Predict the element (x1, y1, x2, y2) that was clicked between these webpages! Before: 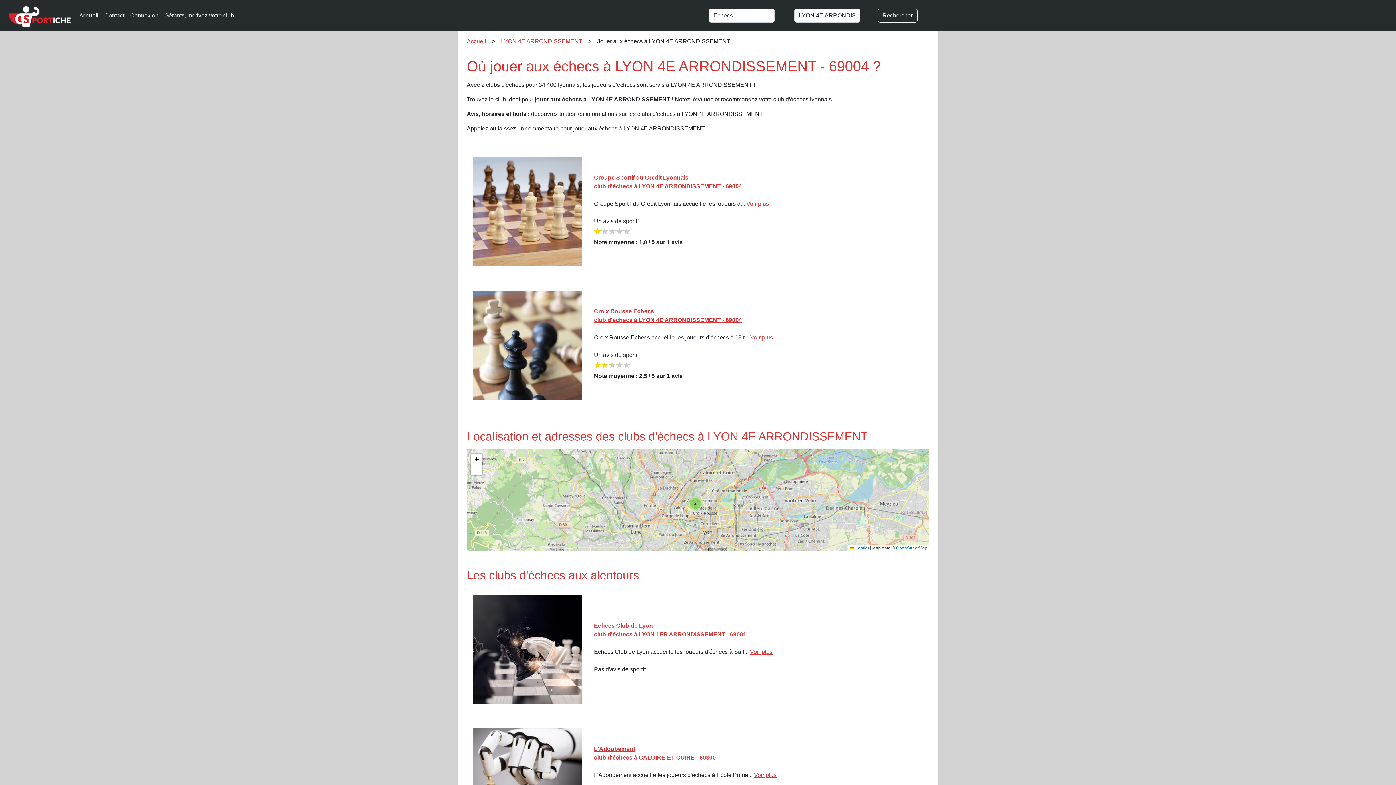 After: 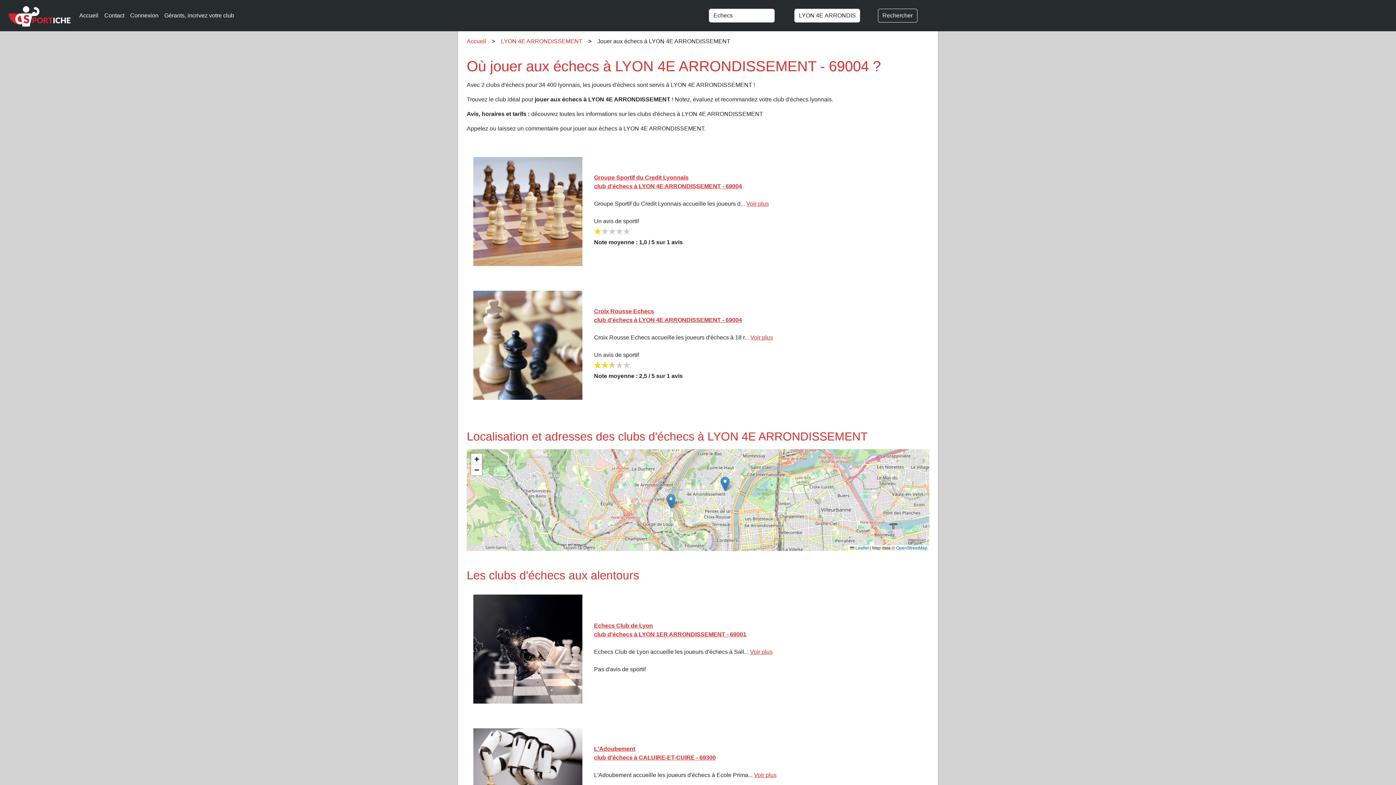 Action: label: 2 bbox: (688, 496, 702, 510)